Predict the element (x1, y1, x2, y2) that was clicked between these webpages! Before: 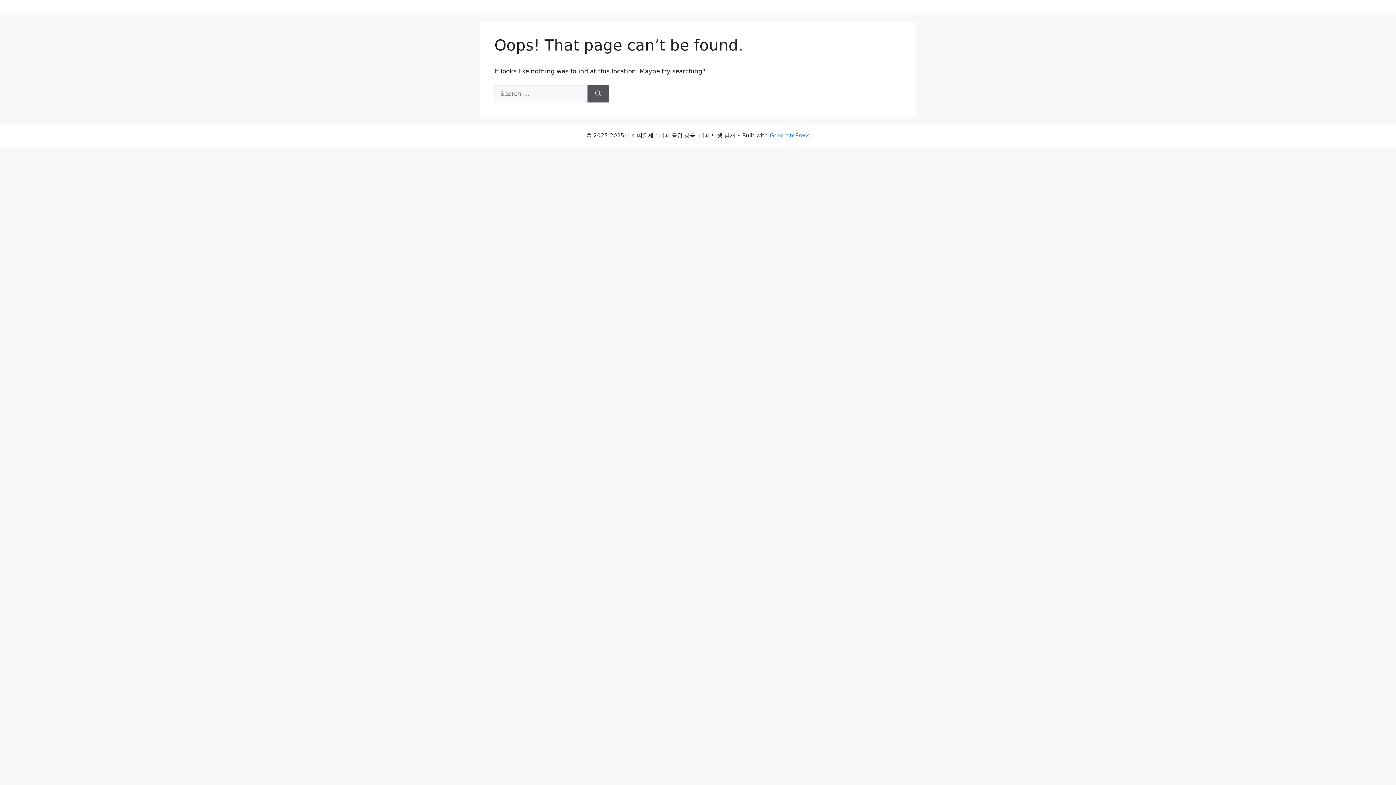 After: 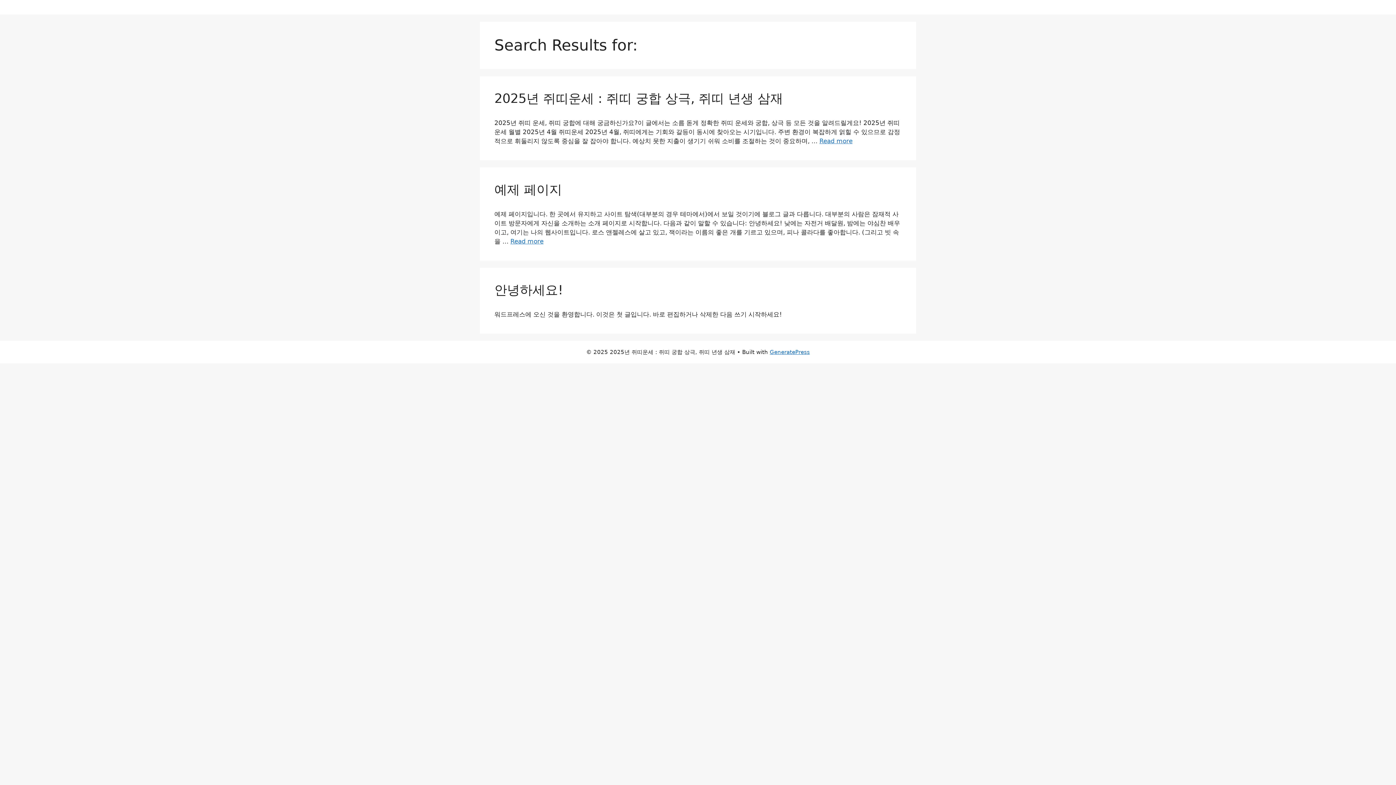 Action: label: Search bbox: (587, 85, 609, 102)